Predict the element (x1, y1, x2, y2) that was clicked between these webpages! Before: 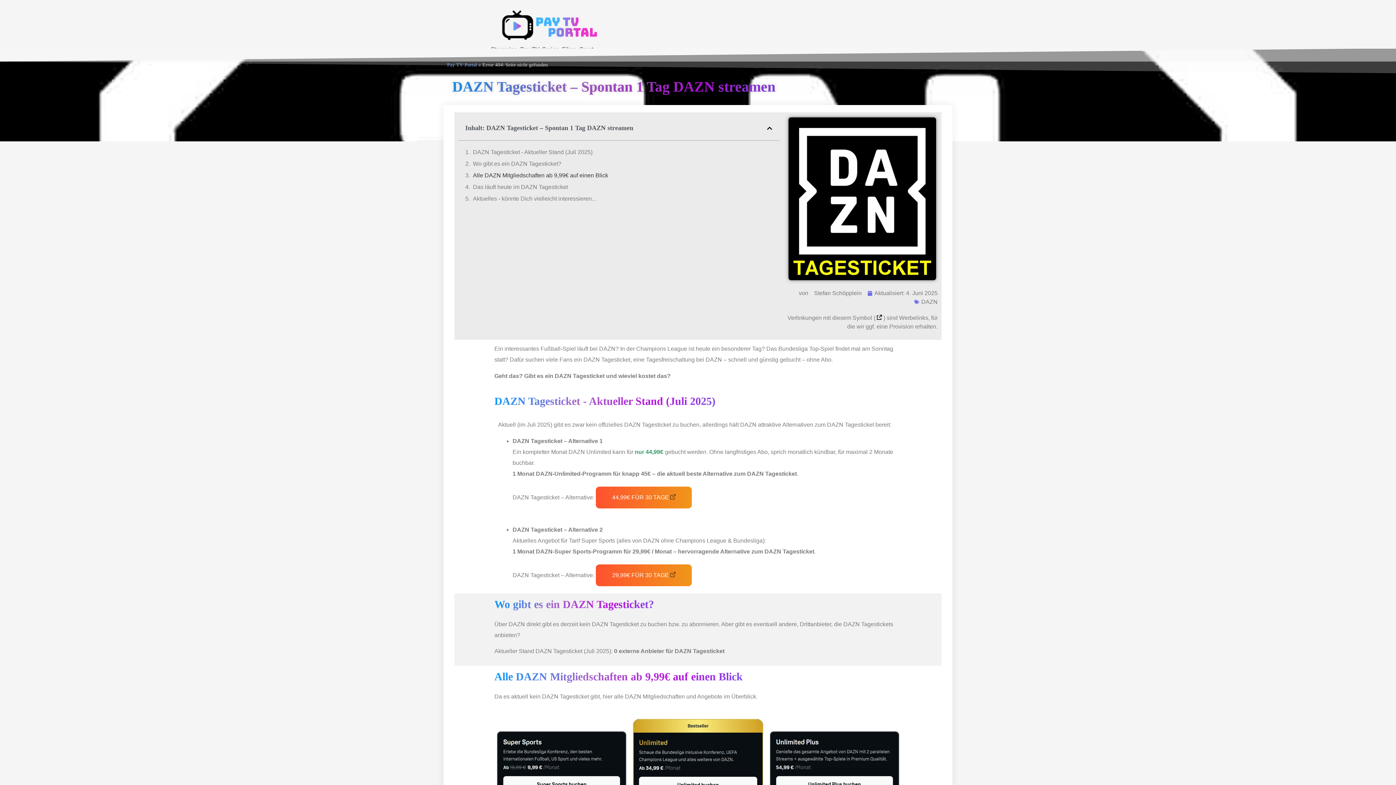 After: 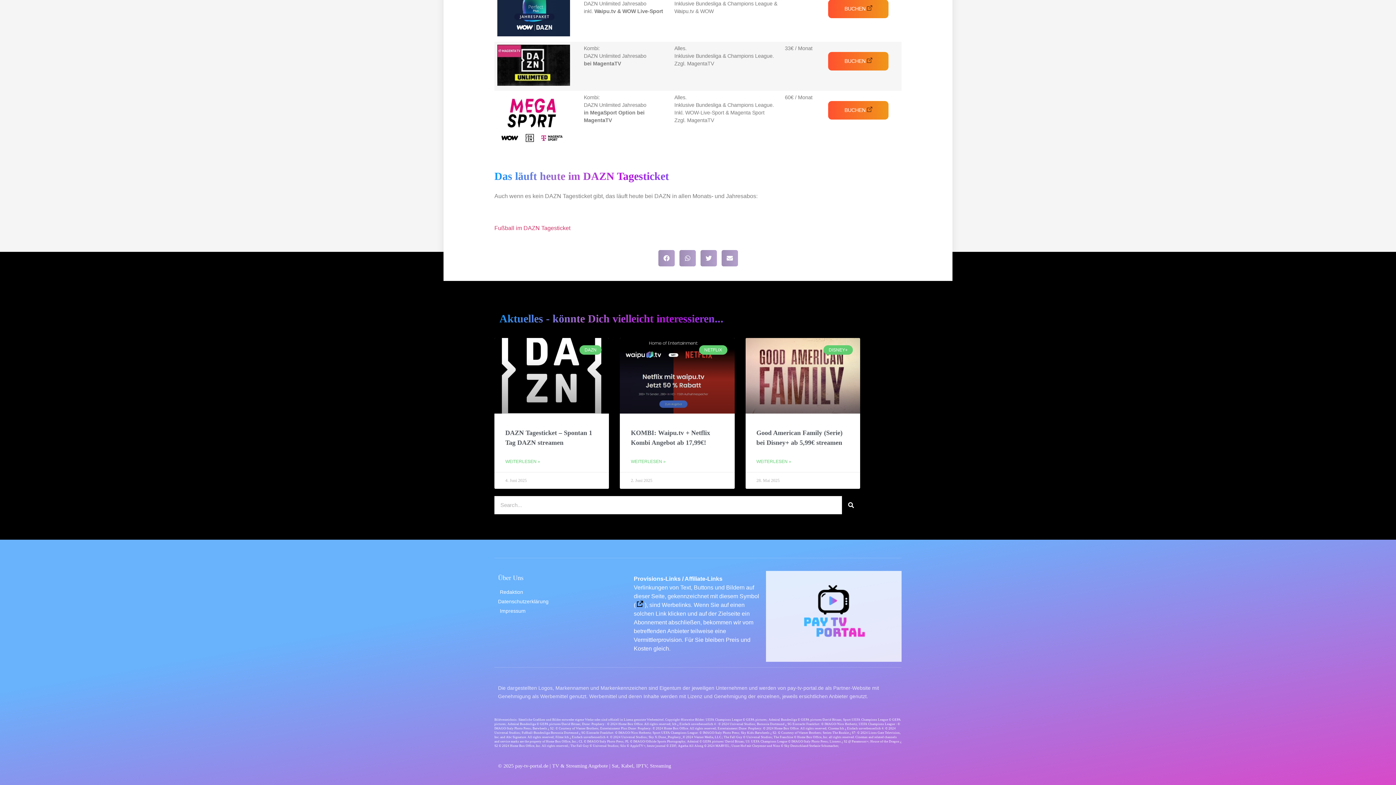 Action: bbox: (473, 194, 596, 203) label: Aktuelles - könnte Dich vielleicht interessieren...